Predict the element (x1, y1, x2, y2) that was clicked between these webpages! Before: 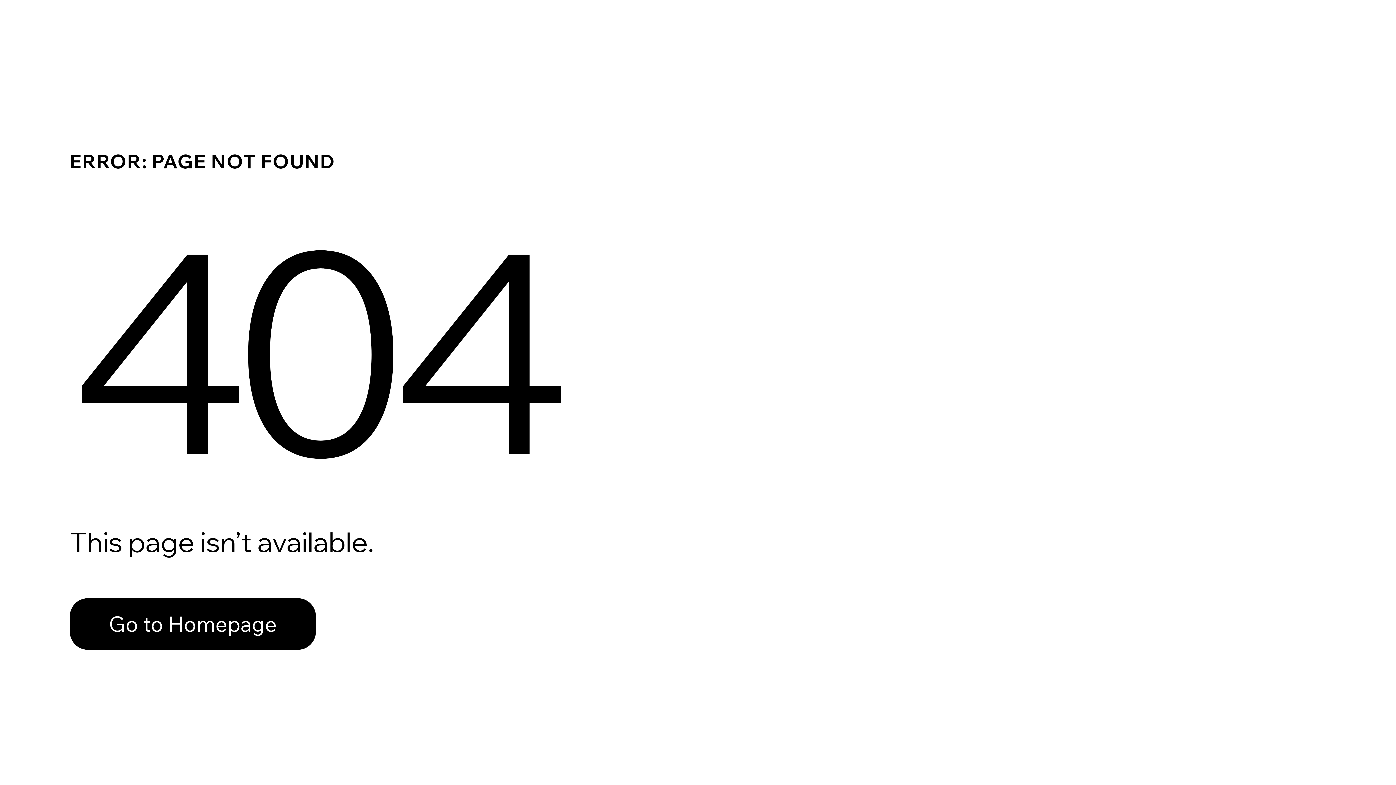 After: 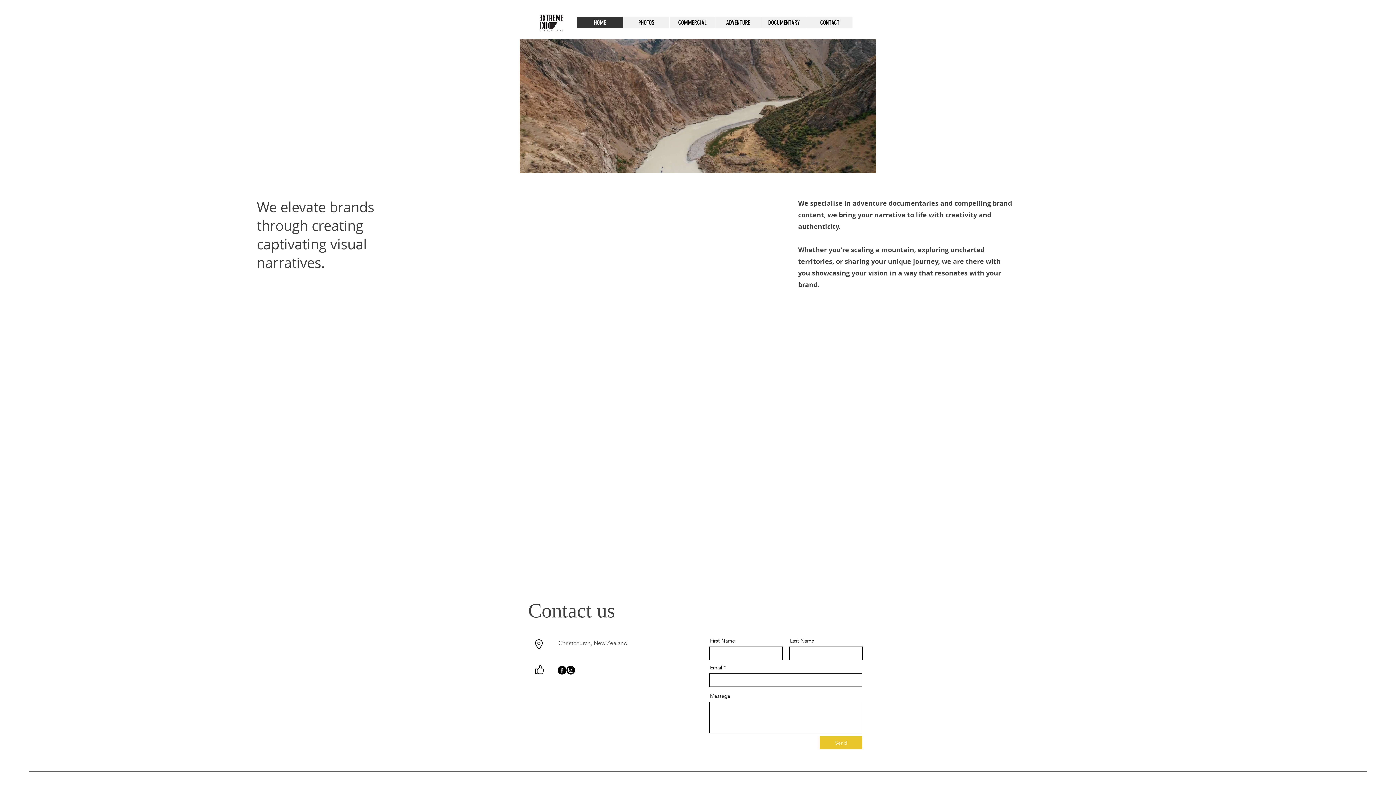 Action: bbox: (69, 598, 316, 650) label: Go to Homepage